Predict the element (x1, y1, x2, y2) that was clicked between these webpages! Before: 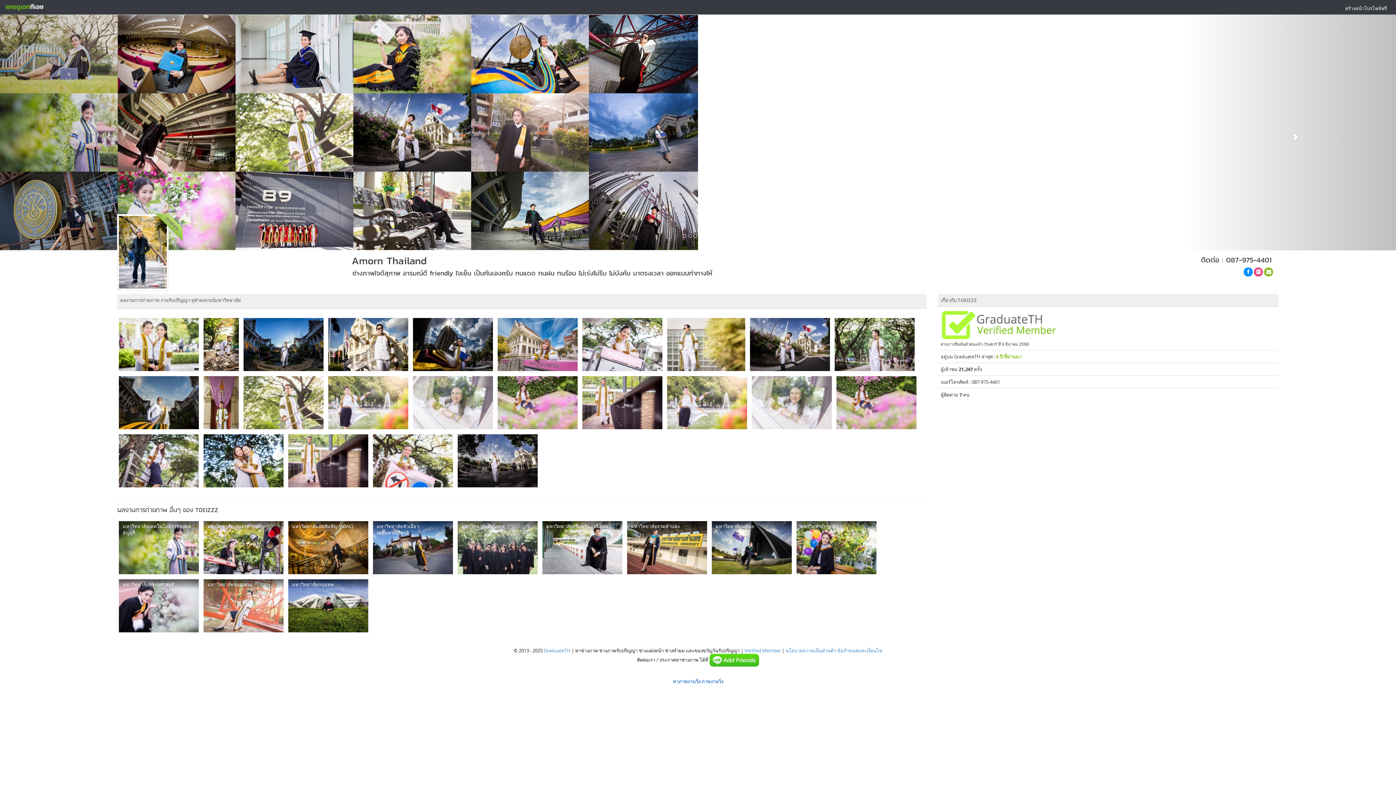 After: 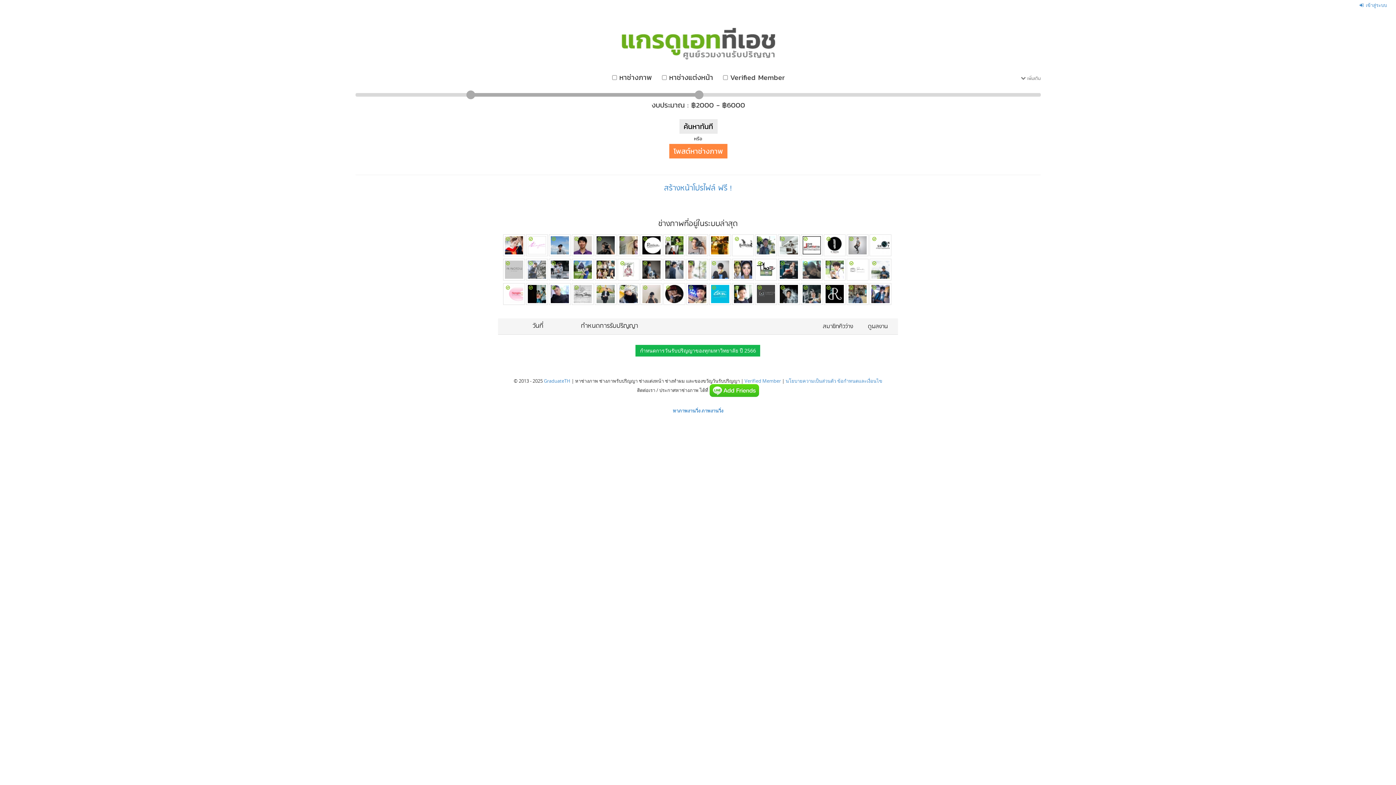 Action: bbox: (0, 0, 48, 14)